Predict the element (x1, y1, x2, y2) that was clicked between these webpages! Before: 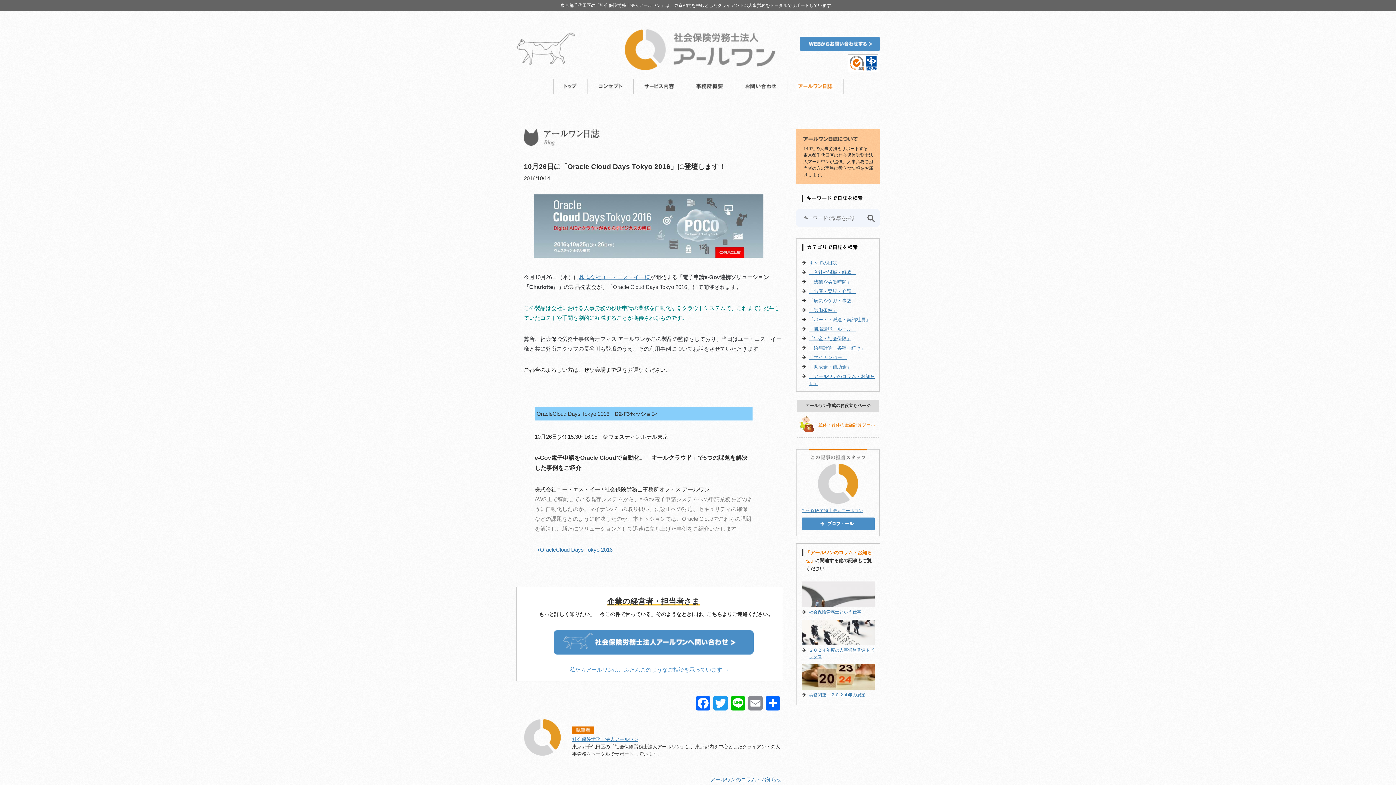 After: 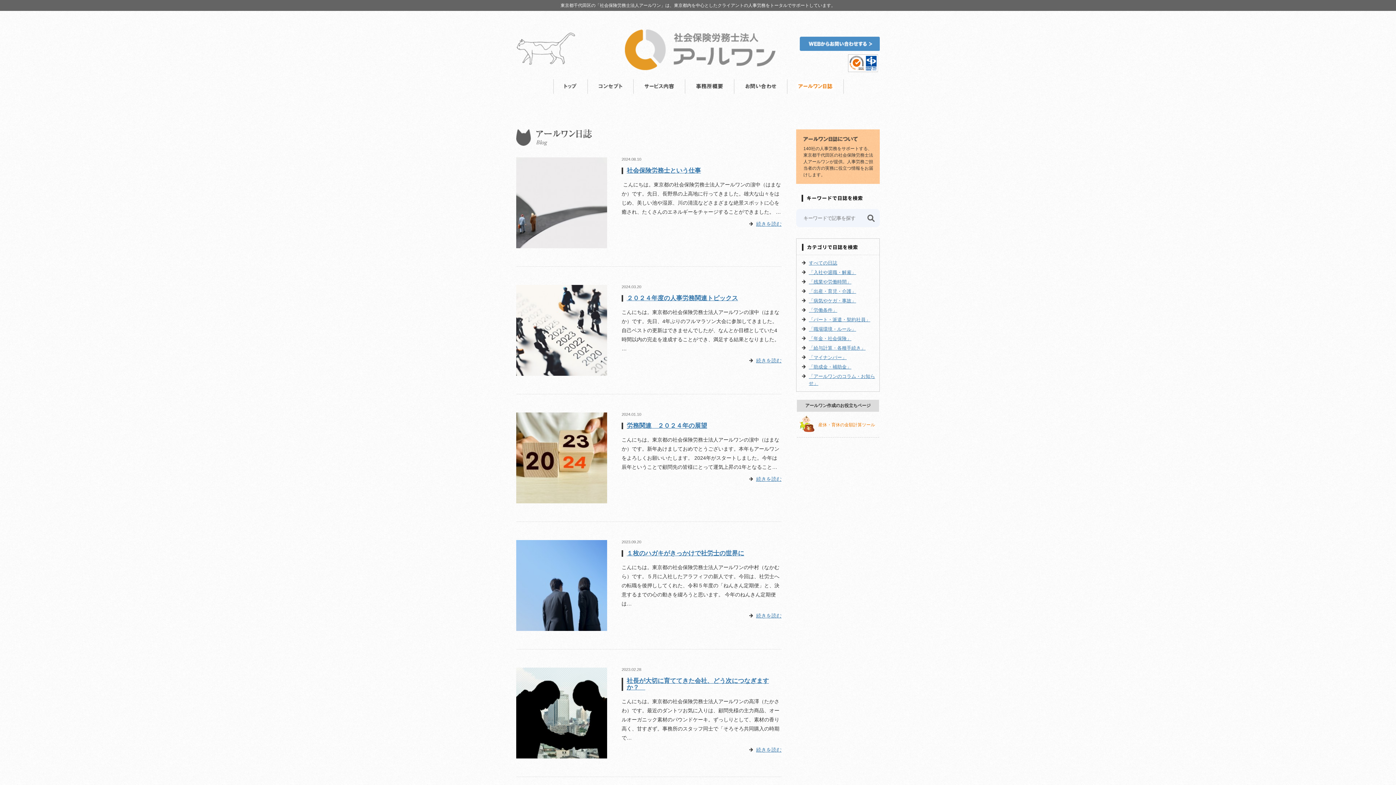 Action: bbox: (802, 373, 876, 386) label: 「アールワンのコラム・お知らせ」